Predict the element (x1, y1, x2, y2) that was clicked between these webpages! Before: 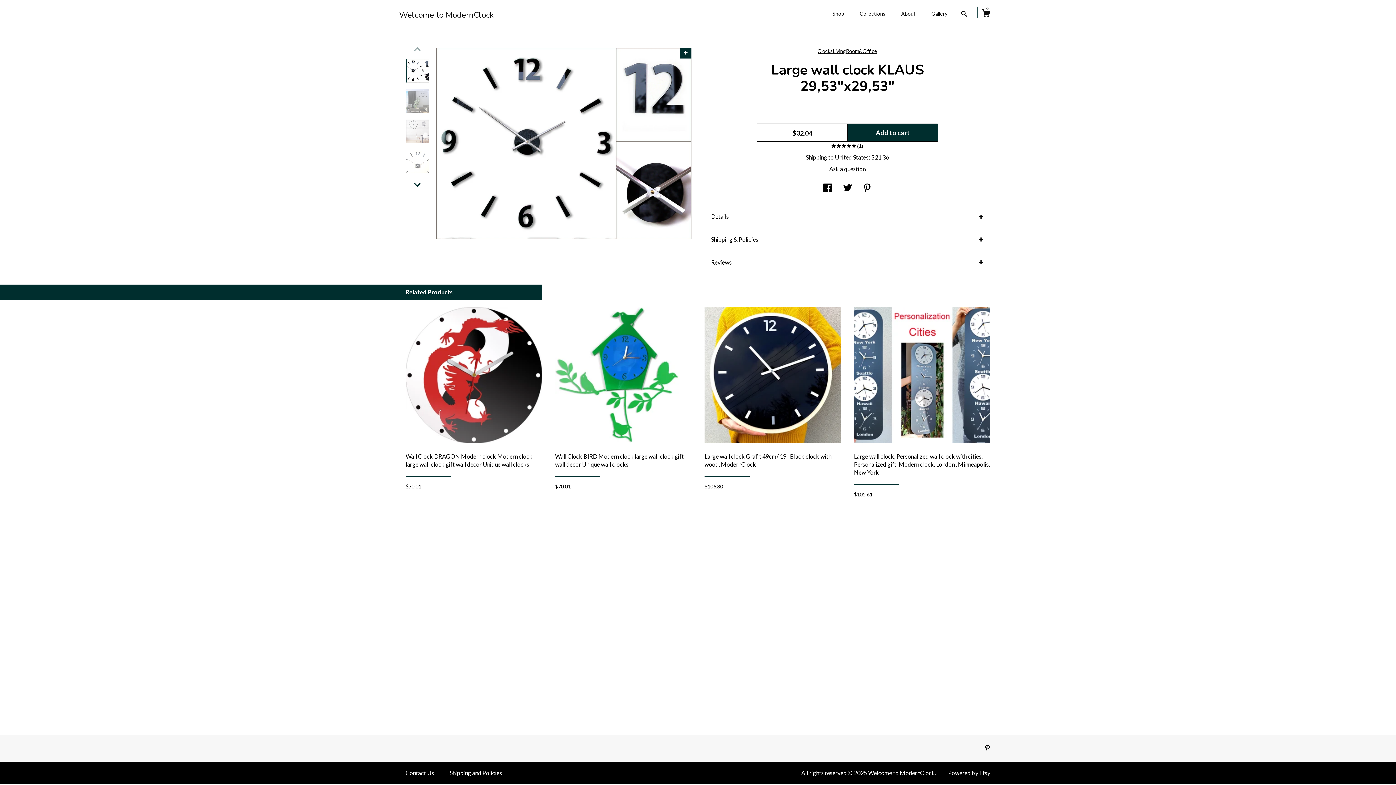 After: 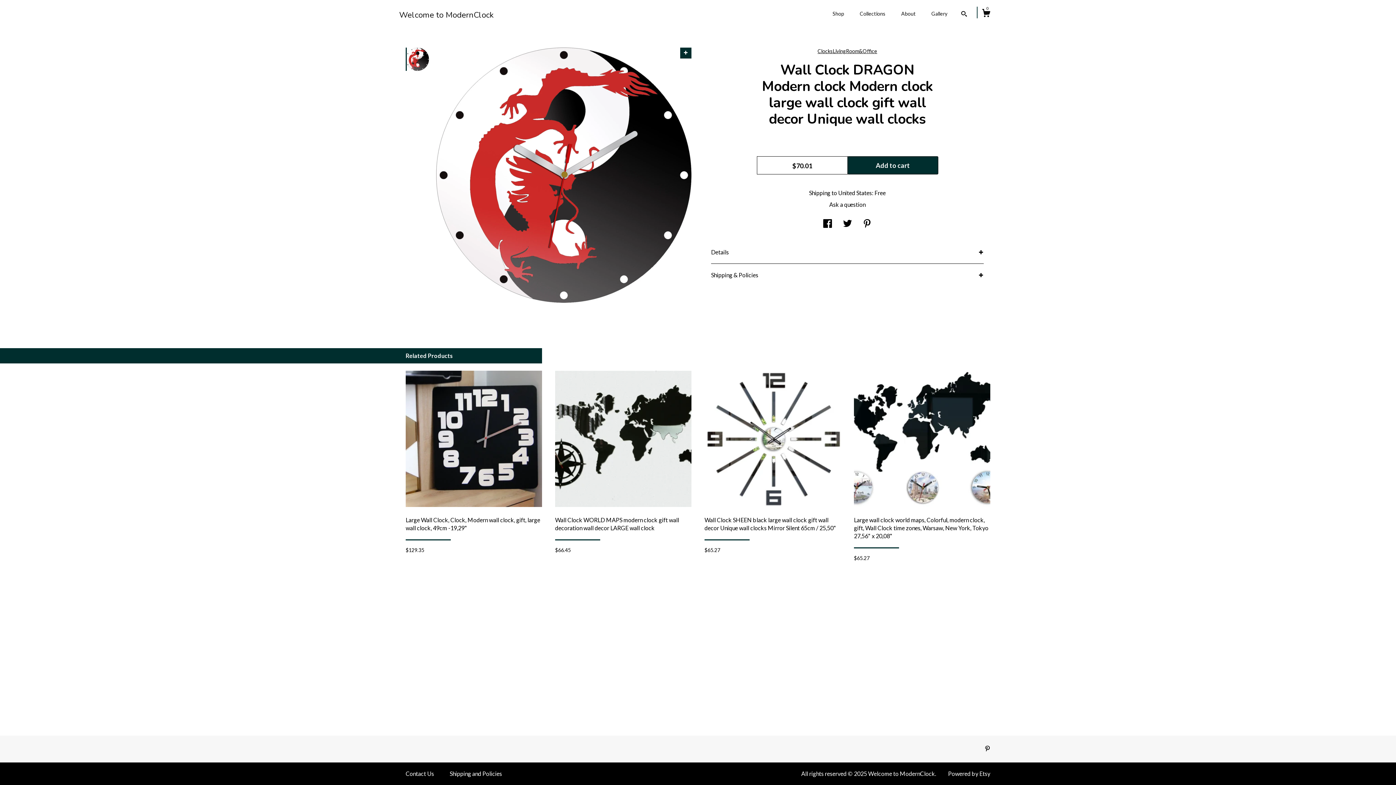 Action: bbox: (405, 437, 542, 475) label: Wall Clock DRAGON Modern clock Modern clock large wall clock gift wall decor Unique wall clocks